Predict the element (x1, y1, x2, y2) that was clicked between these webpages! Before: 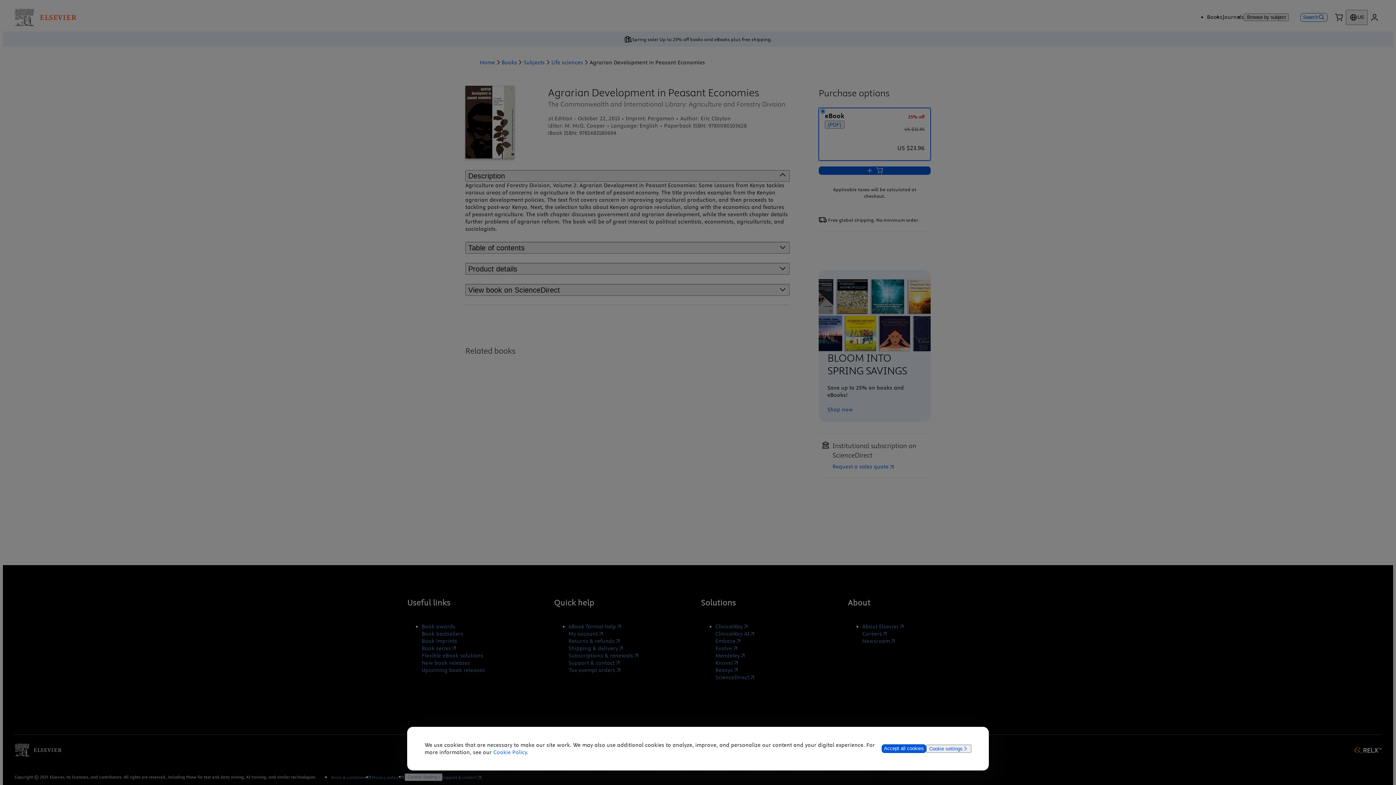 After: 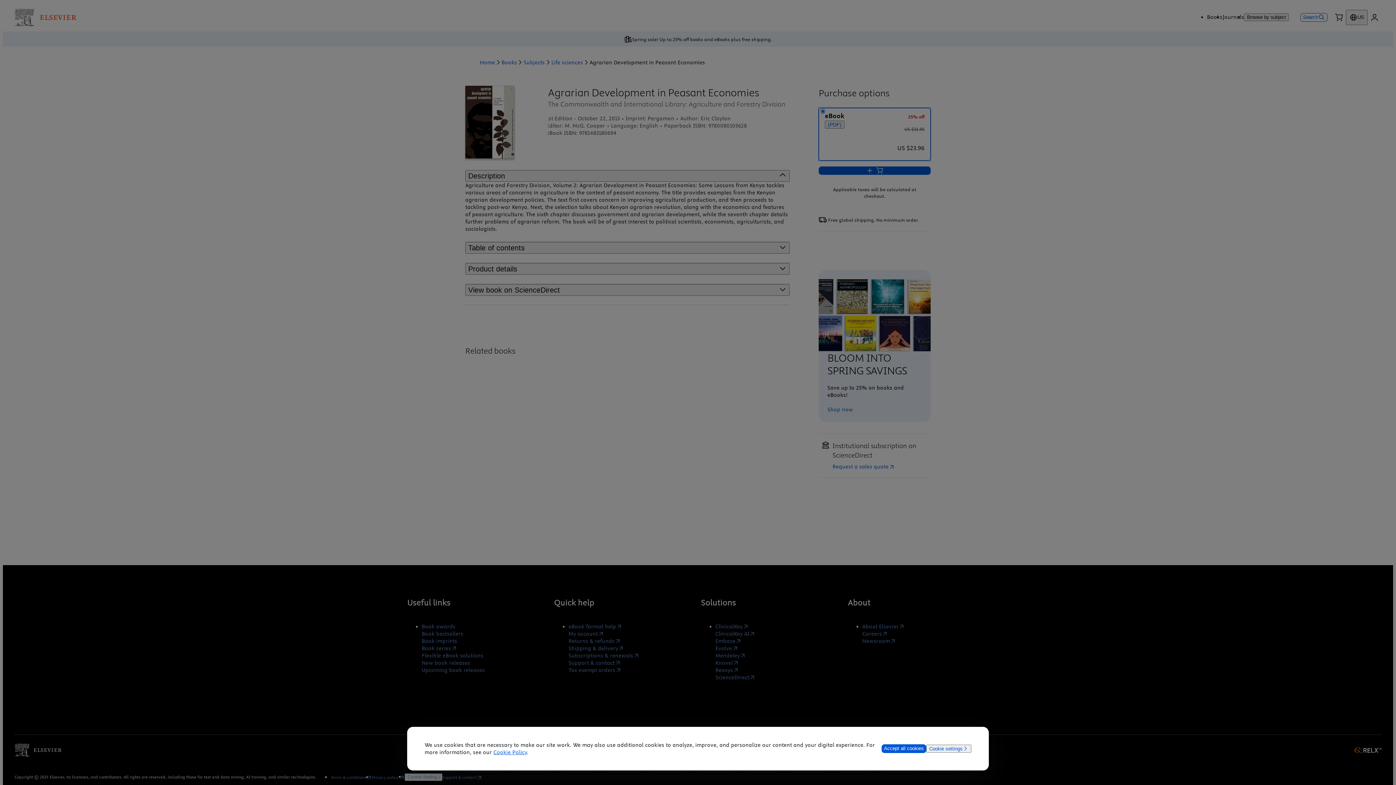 Action: bbox: (493, 749, 527, 756) label: Cookie Policy